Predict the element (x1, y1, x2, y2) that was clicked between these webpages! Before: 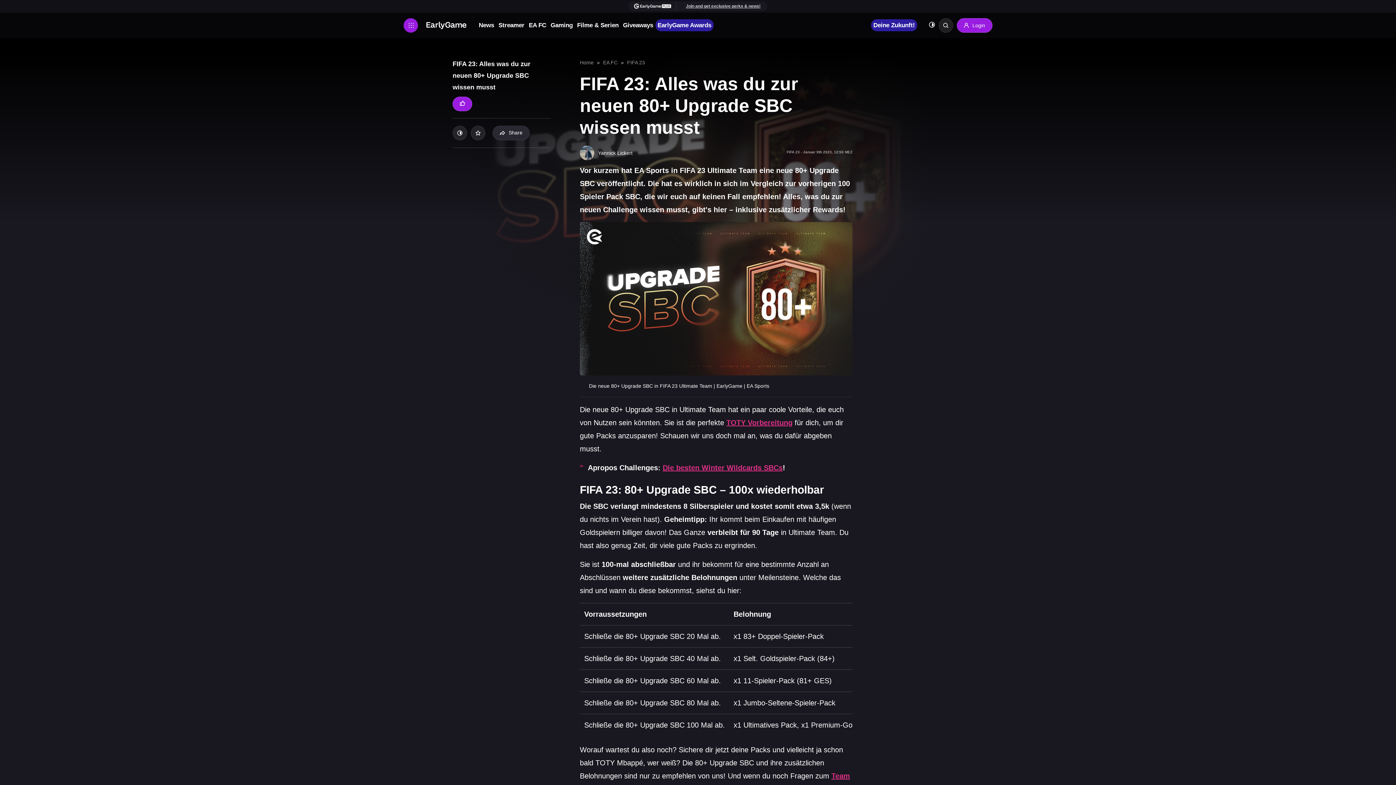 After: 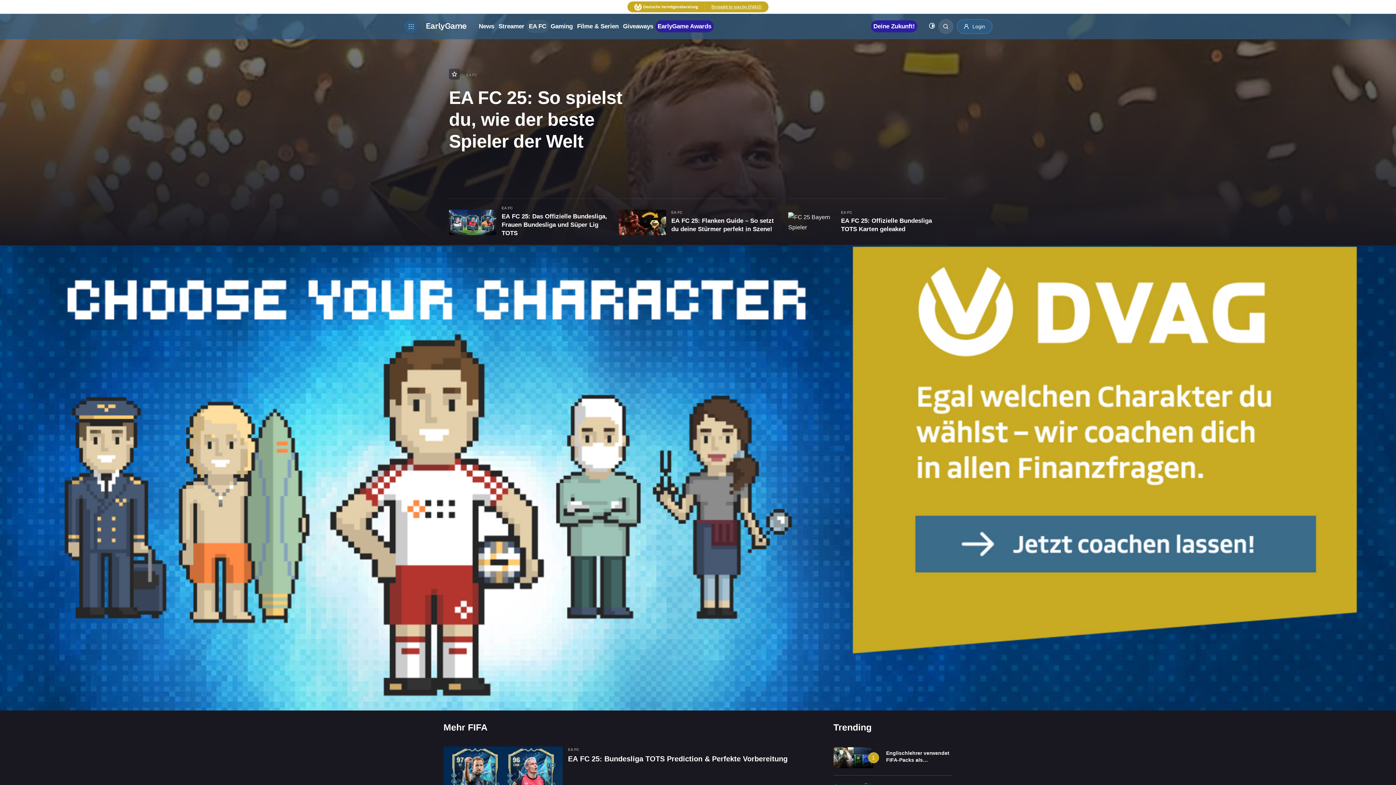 Action: label: EA FC bbox: (526, 19, 548, 31)